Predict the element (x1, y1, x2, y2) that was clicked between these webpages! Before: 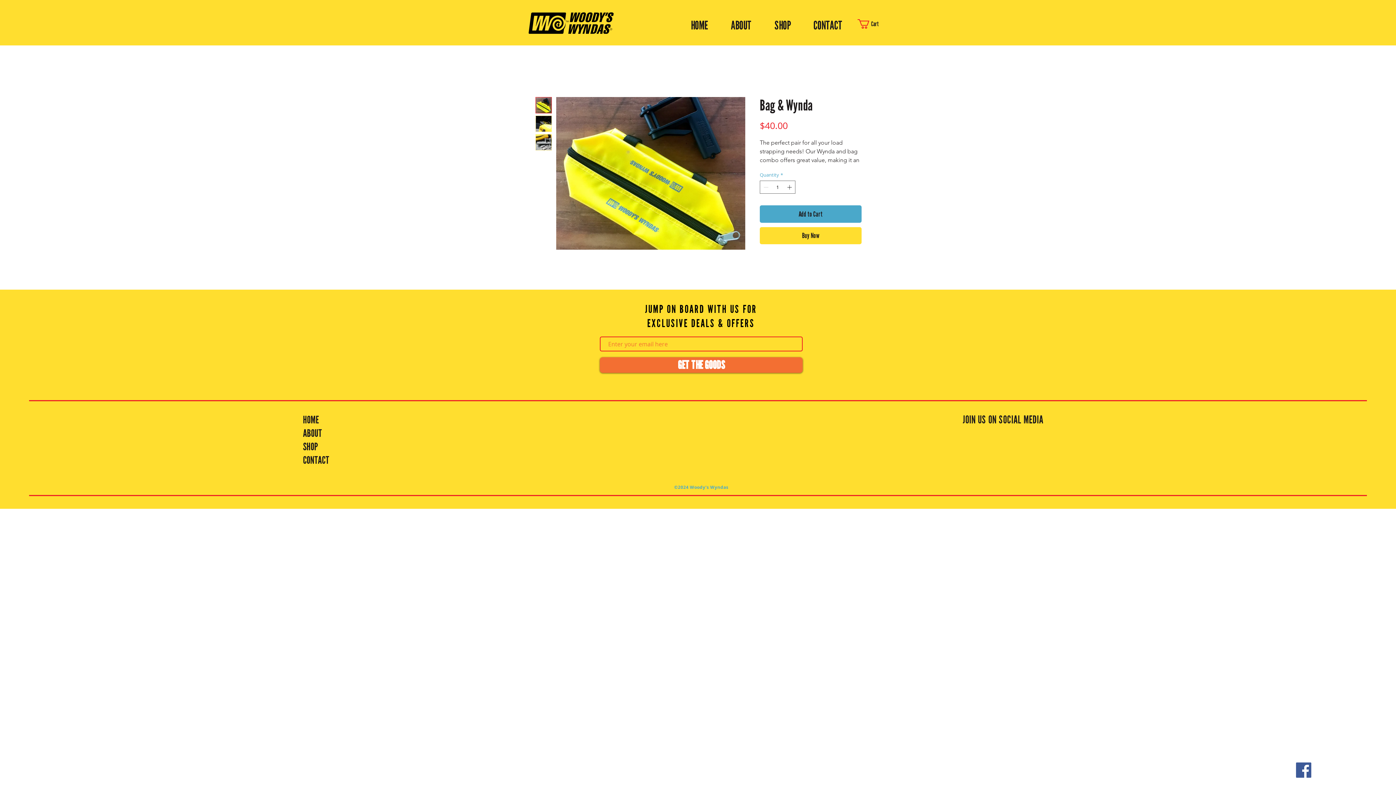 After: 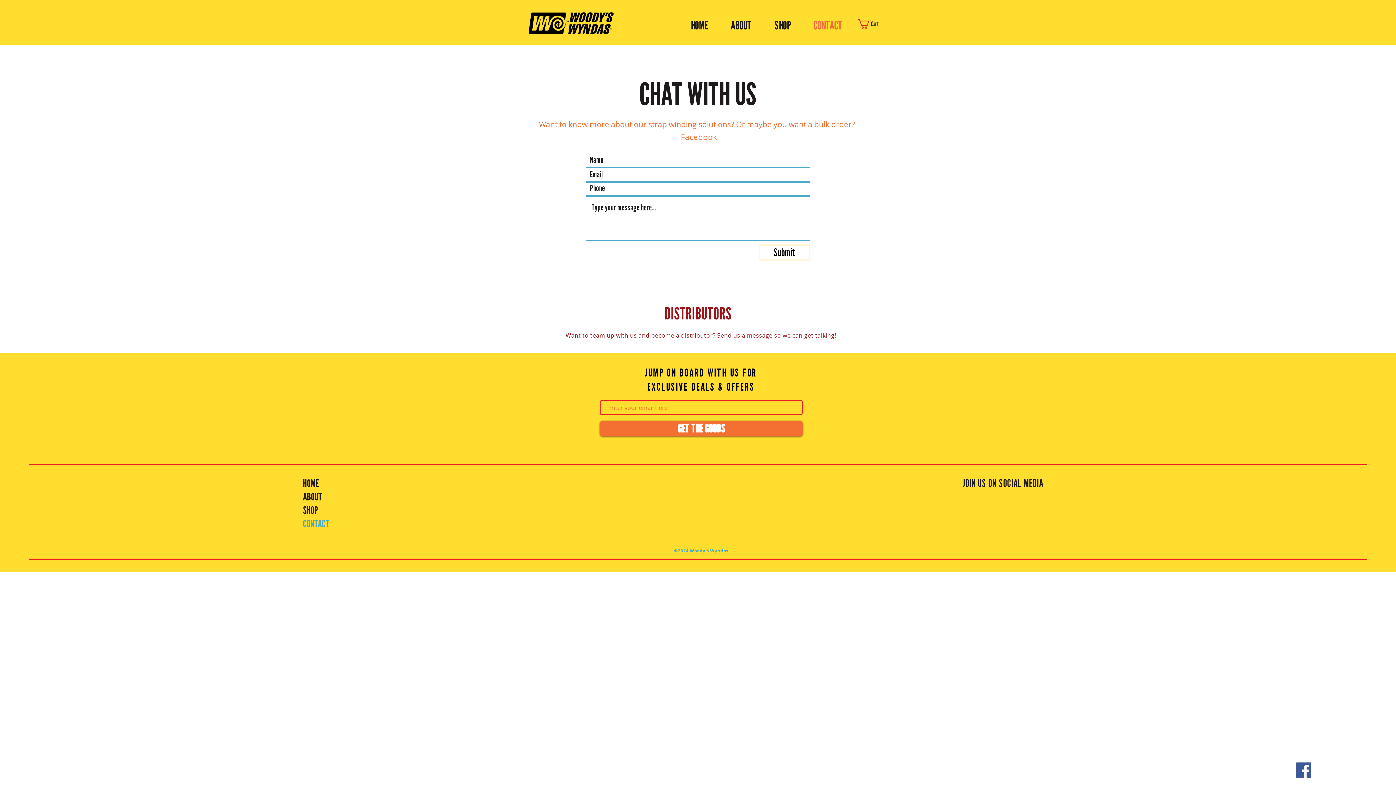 Action: label: CONTACT bbox: (303, 453, 430, 467)